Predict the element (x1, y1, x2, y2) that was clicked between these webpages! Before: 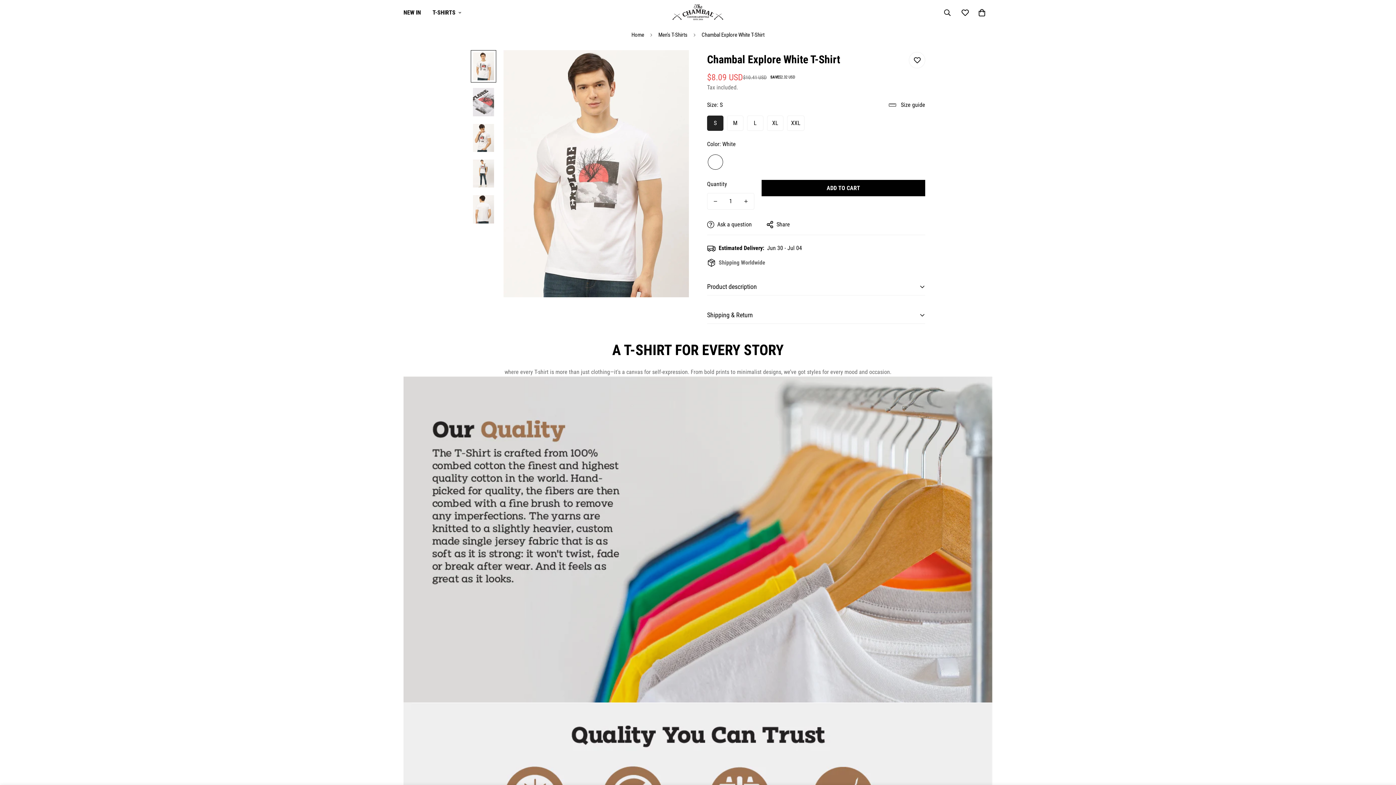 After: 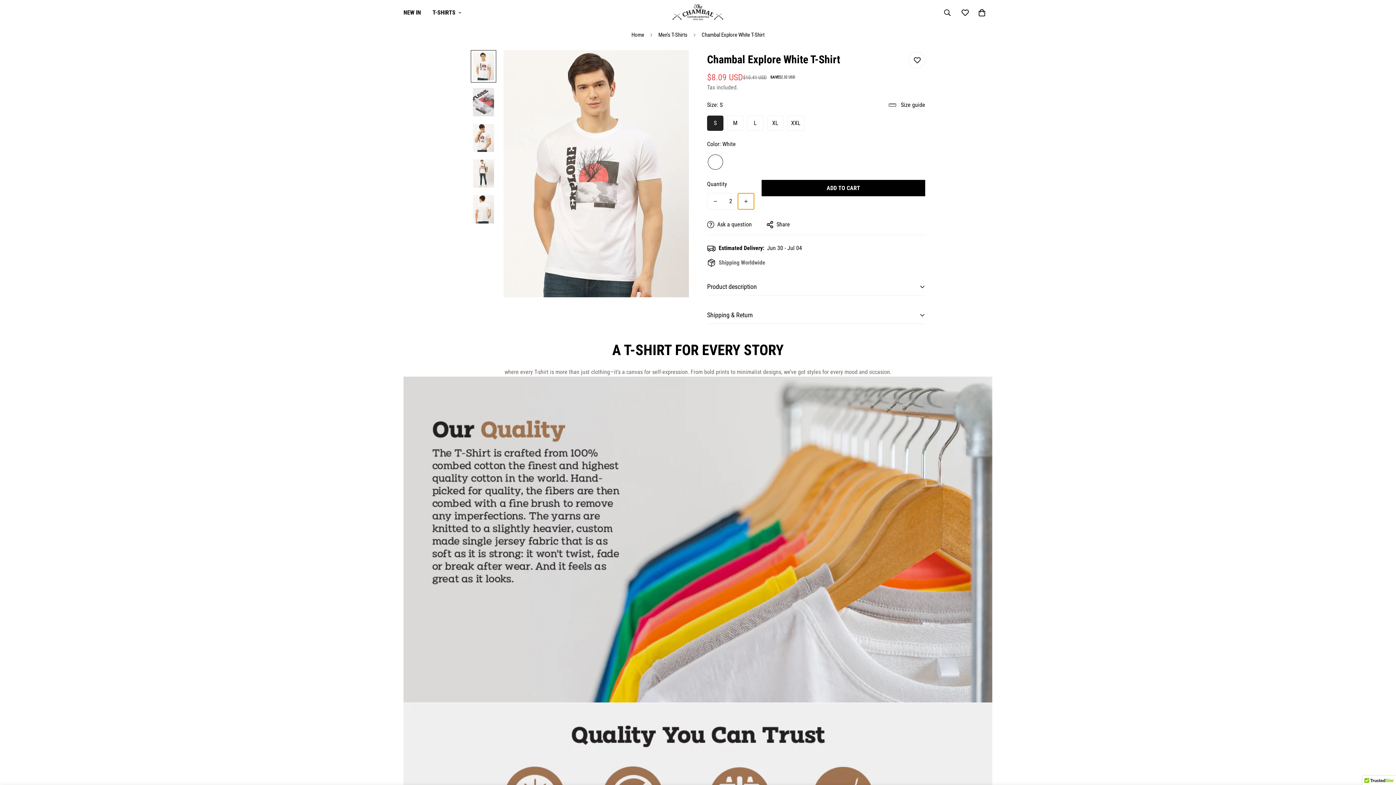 Action: label: Increase quantity of Chambal Explore White T-Shirt by one bbox: (738, 193, 754, 209)